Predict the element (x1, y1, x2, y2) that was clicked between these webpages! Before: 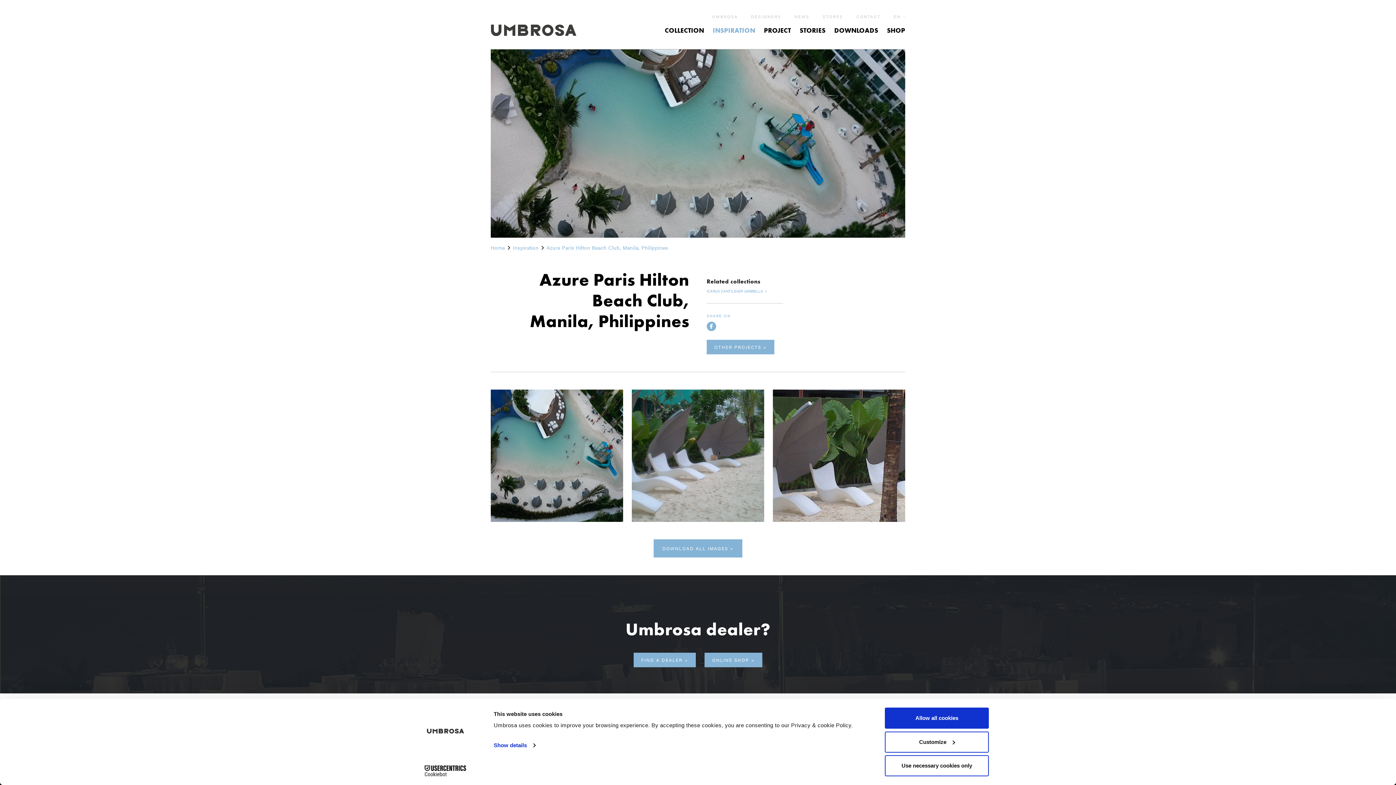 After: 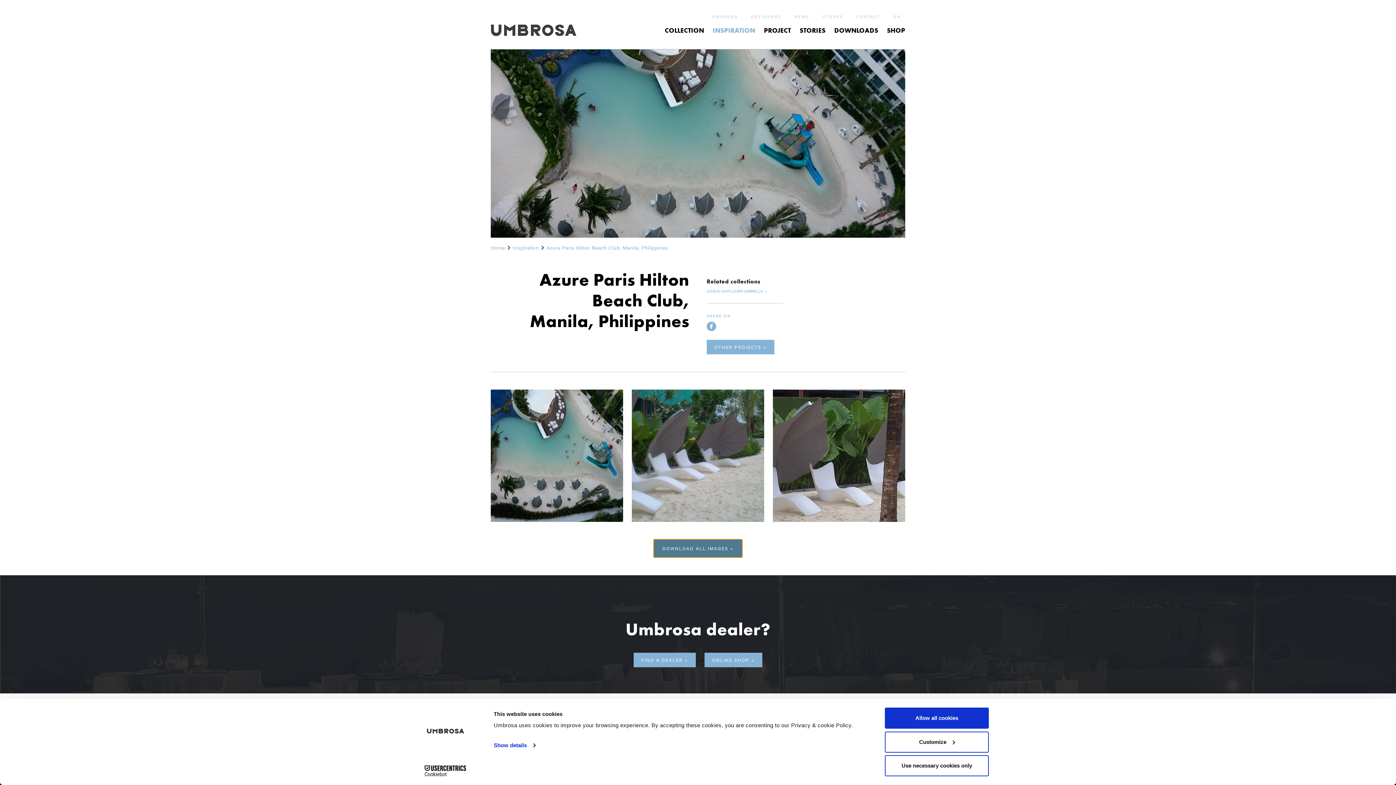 Action: bbox: (653, 539, 742, 557) label: DOWNLOAD ALL IMAGES